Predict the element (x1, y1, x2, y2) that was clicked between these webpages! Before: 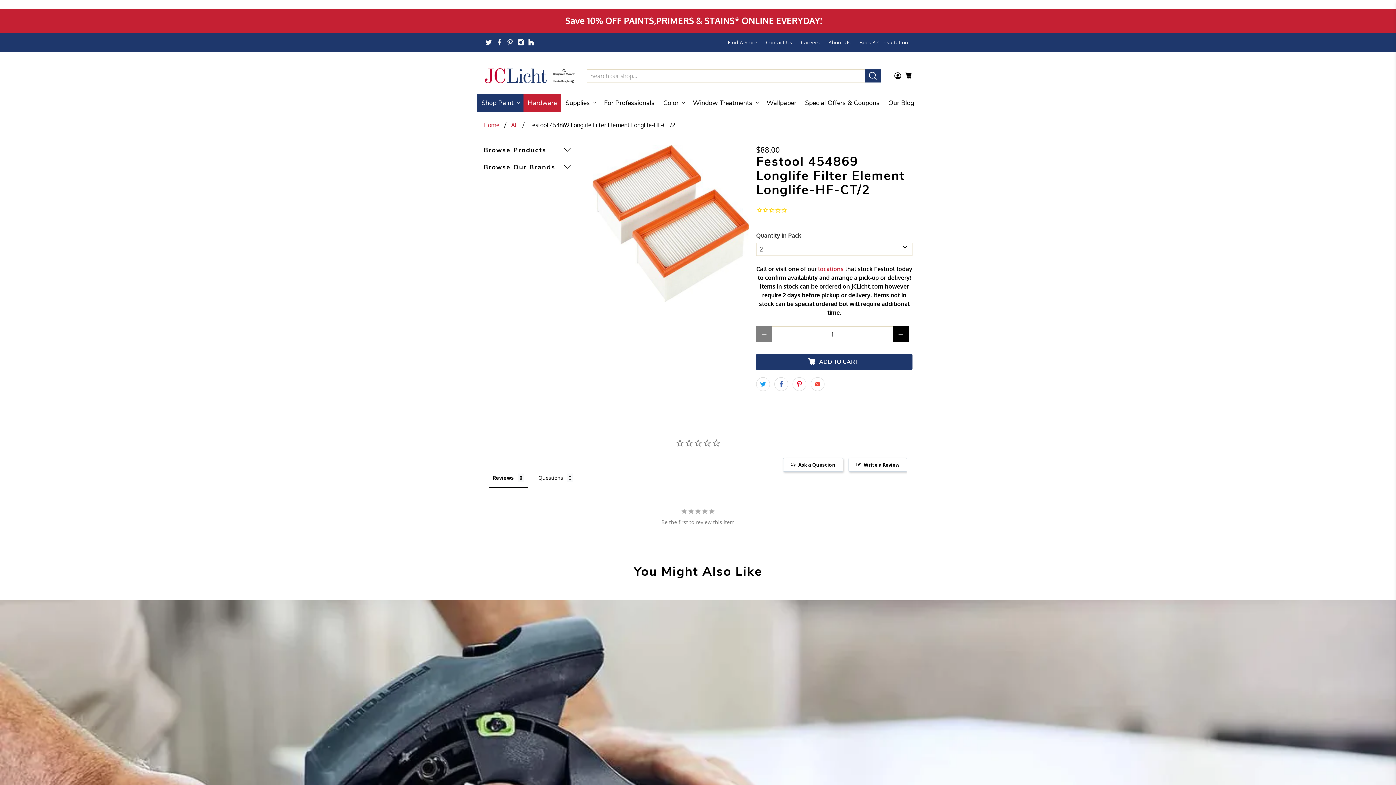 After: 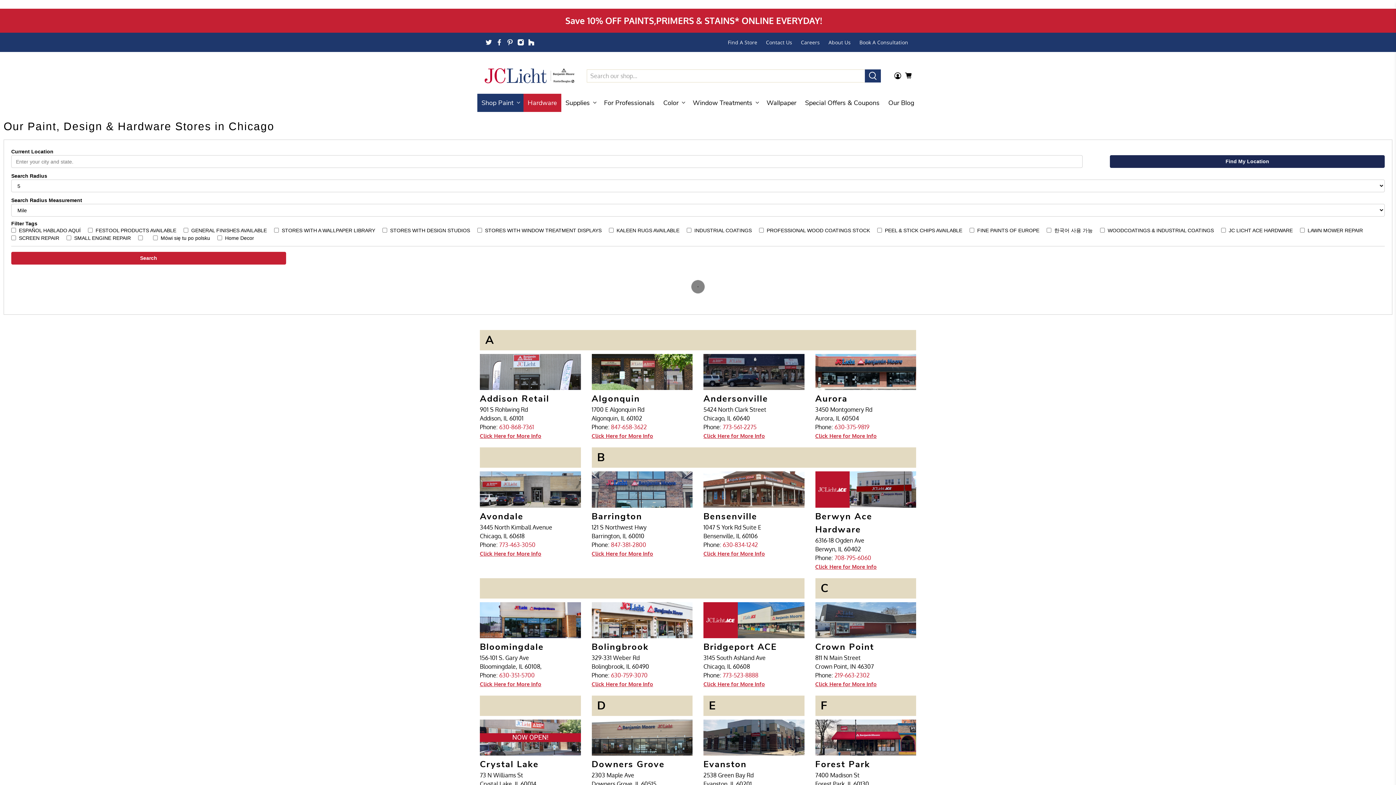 Action: bbox: (818, 265, 843, 272) label: locations